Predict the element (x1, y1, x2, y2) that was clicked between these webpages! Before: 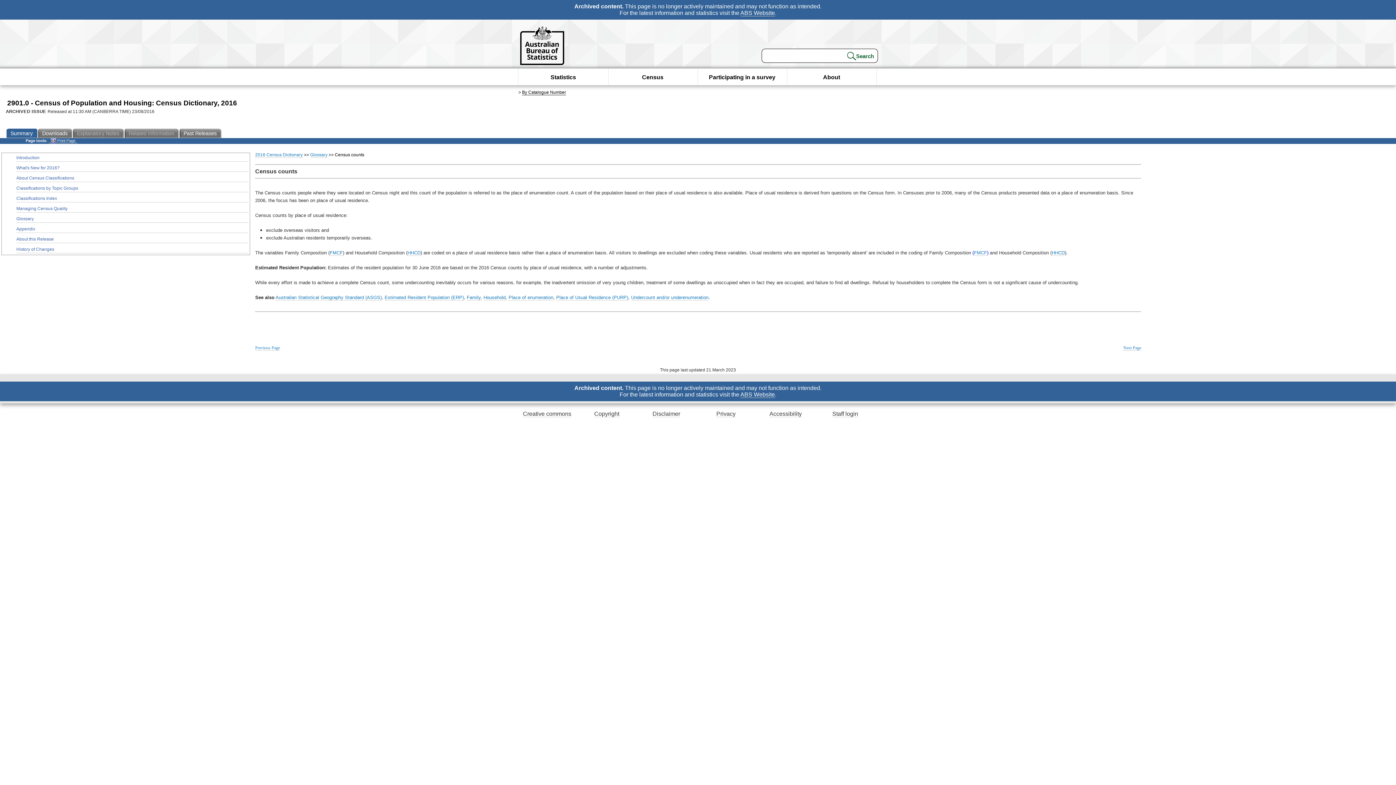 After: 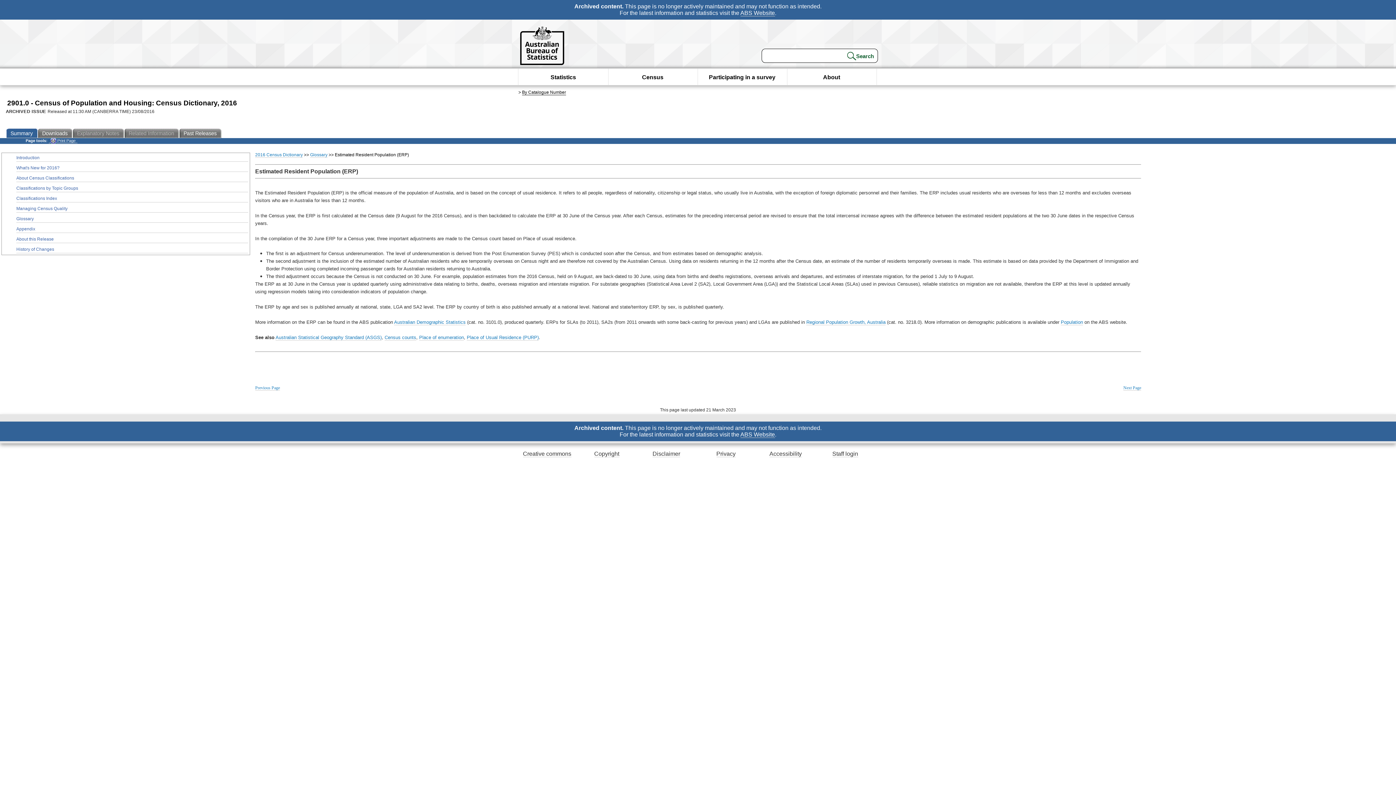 Action: label: Estimated Resident Population (ERP) bbox: (384, 294, 464, 300)